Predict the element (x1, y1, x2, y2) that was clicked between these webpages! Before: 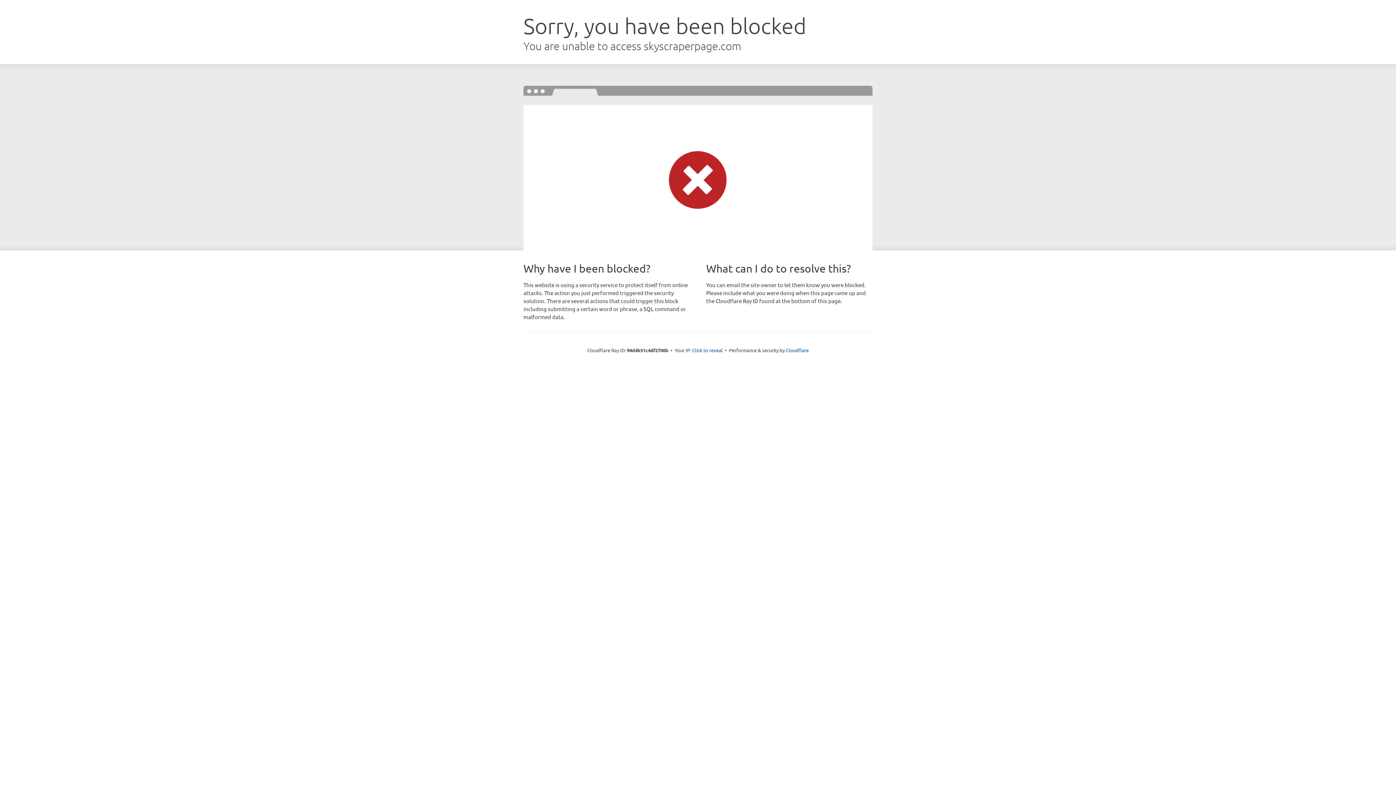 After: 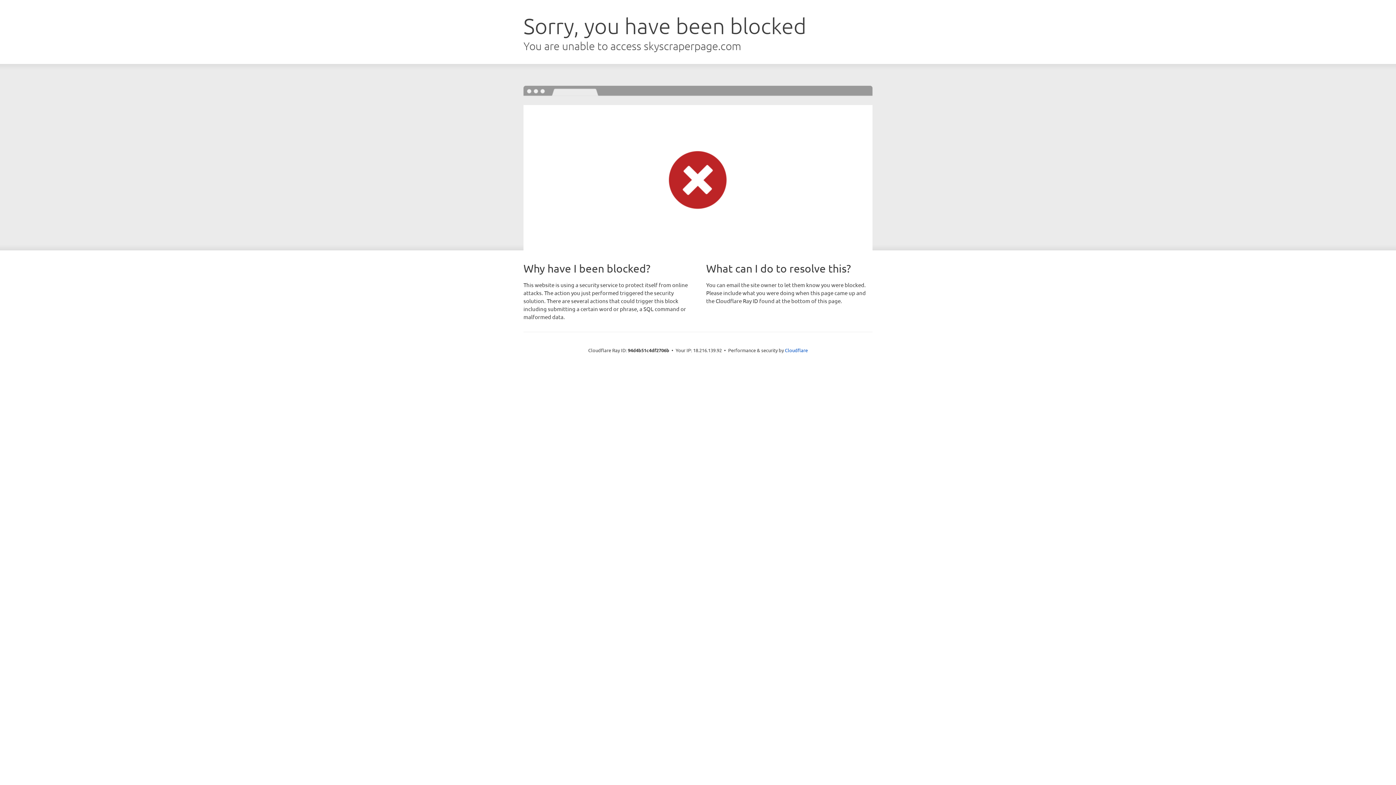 Action: bbox: (692, 346, 722, 353) label: Click to reveal